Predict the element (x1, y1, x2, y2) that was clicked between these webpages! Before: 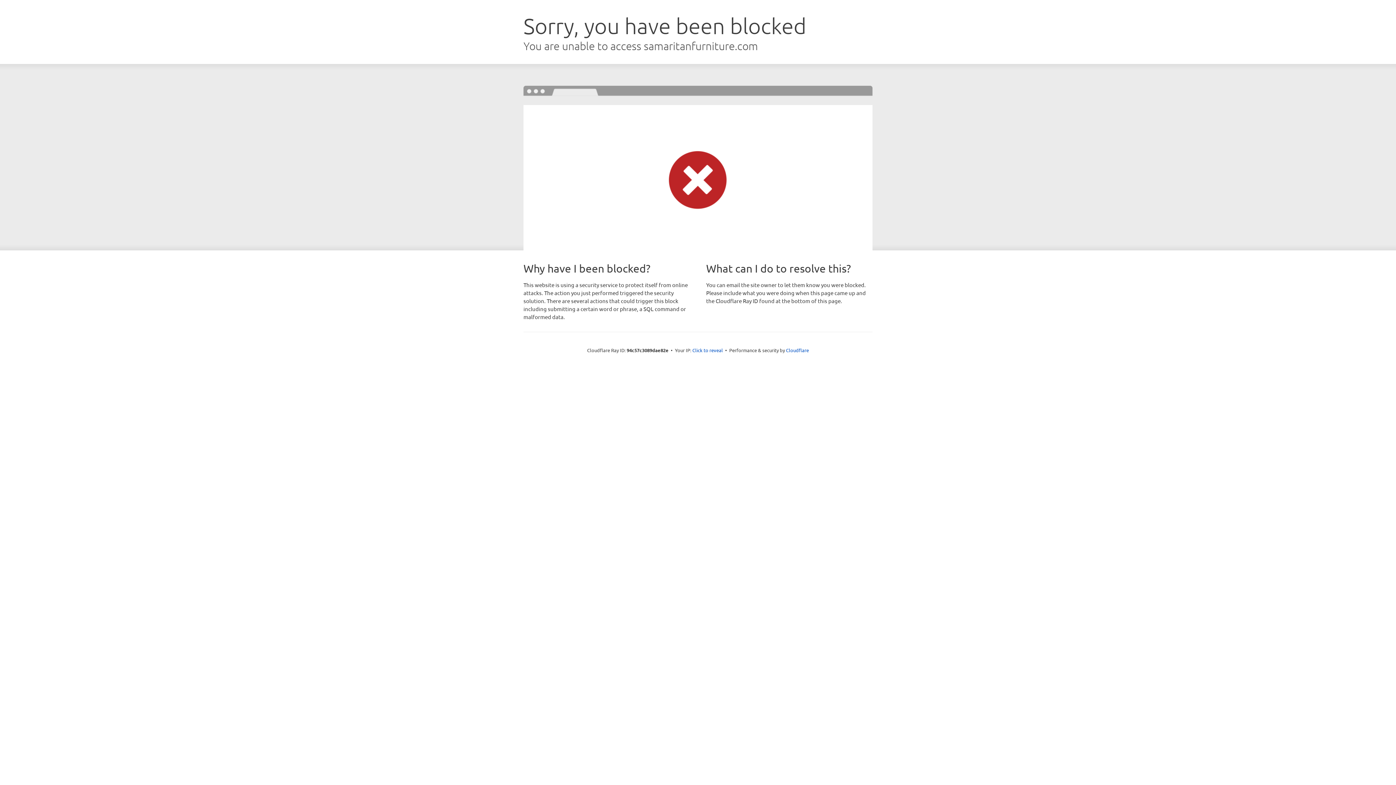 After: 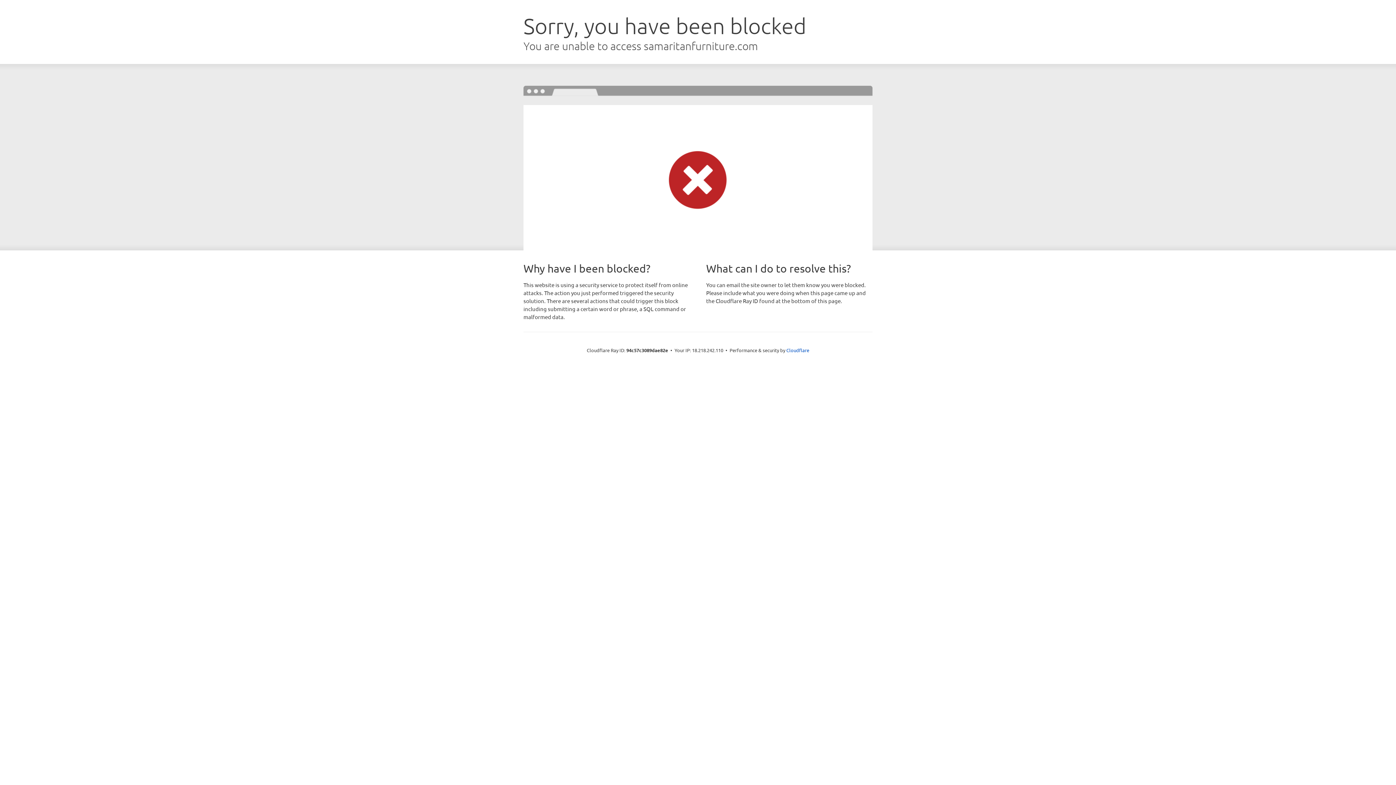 Action: label: Click to reveal bbox: (692, 346, 723, 353)